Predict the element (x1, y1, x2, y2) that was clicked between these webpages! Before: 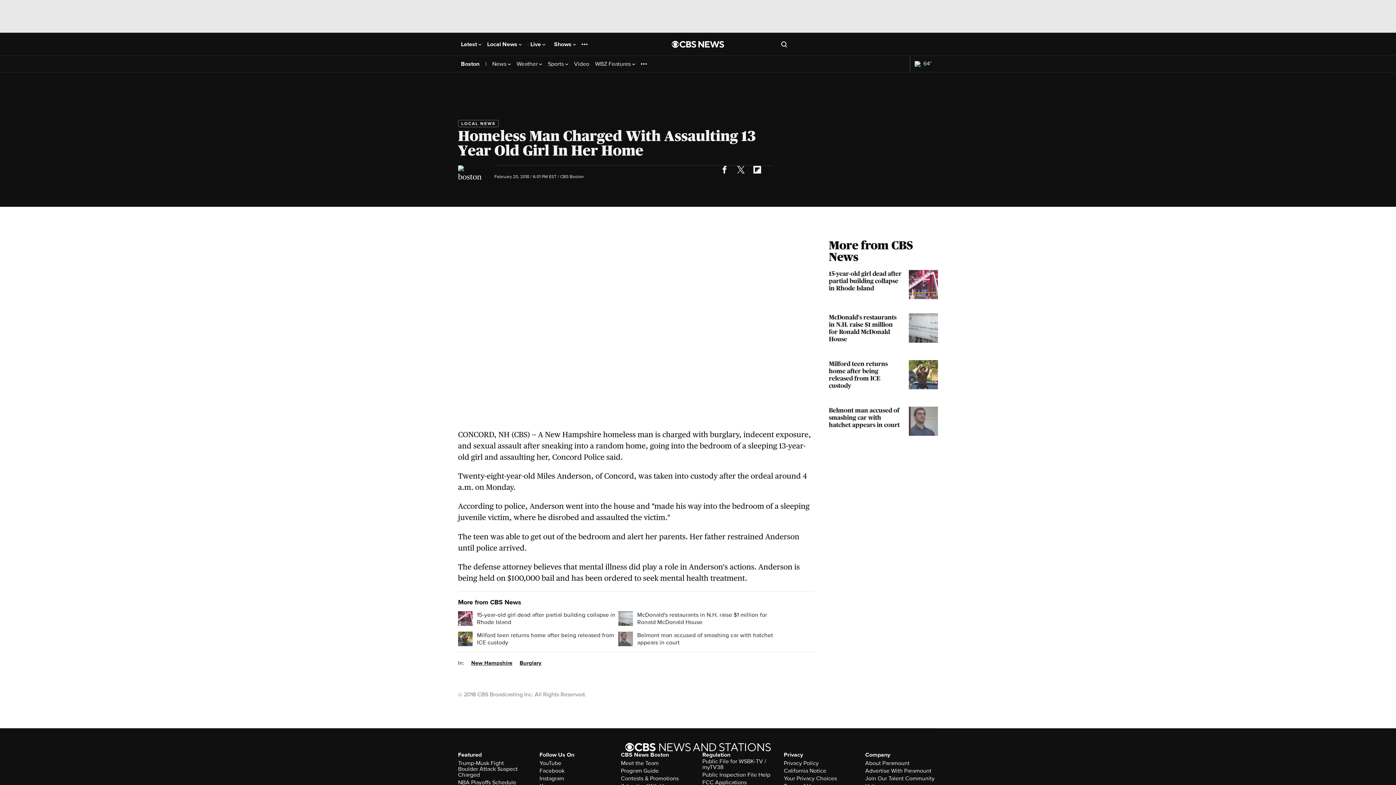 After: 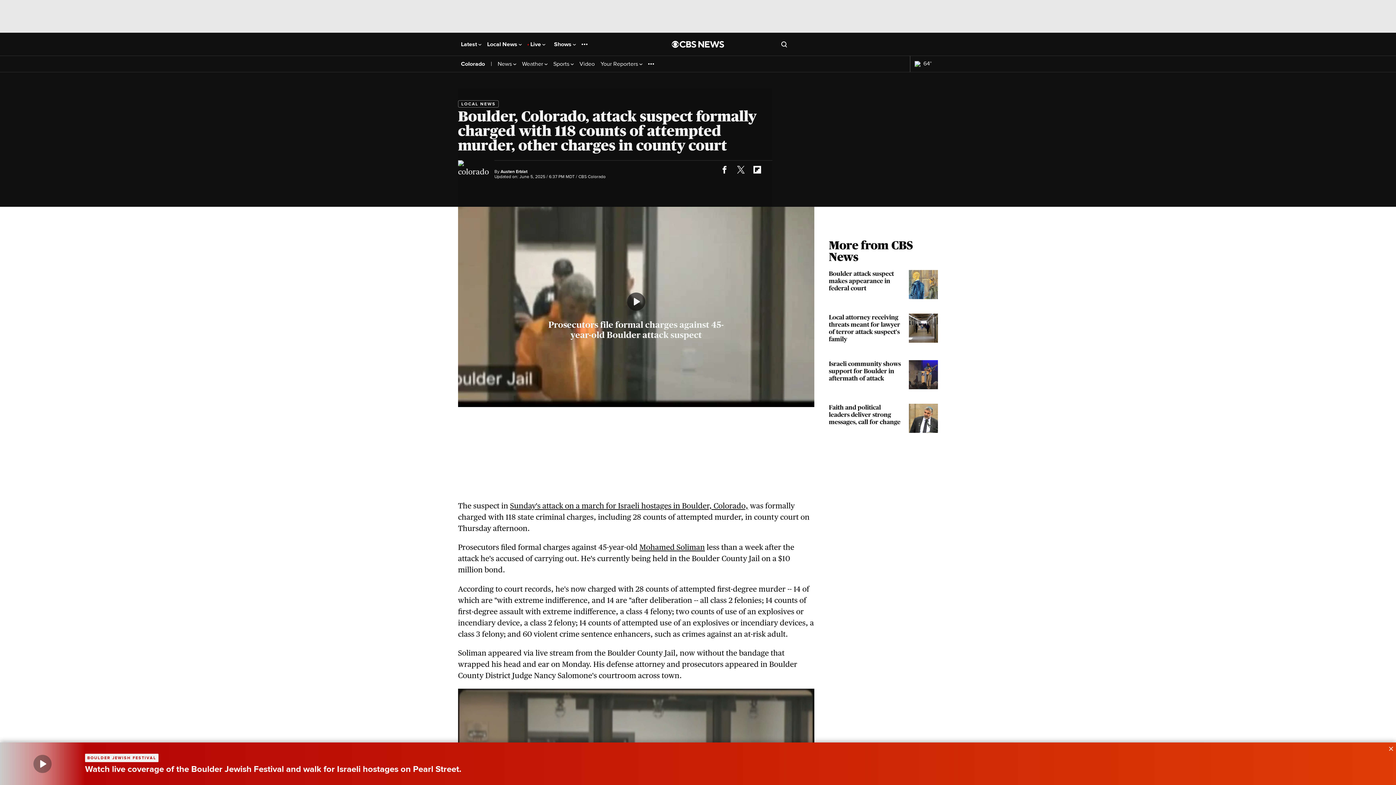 Action: bbox: (458, 766, 530, 778) label: Boulder Attack Suspect Charged